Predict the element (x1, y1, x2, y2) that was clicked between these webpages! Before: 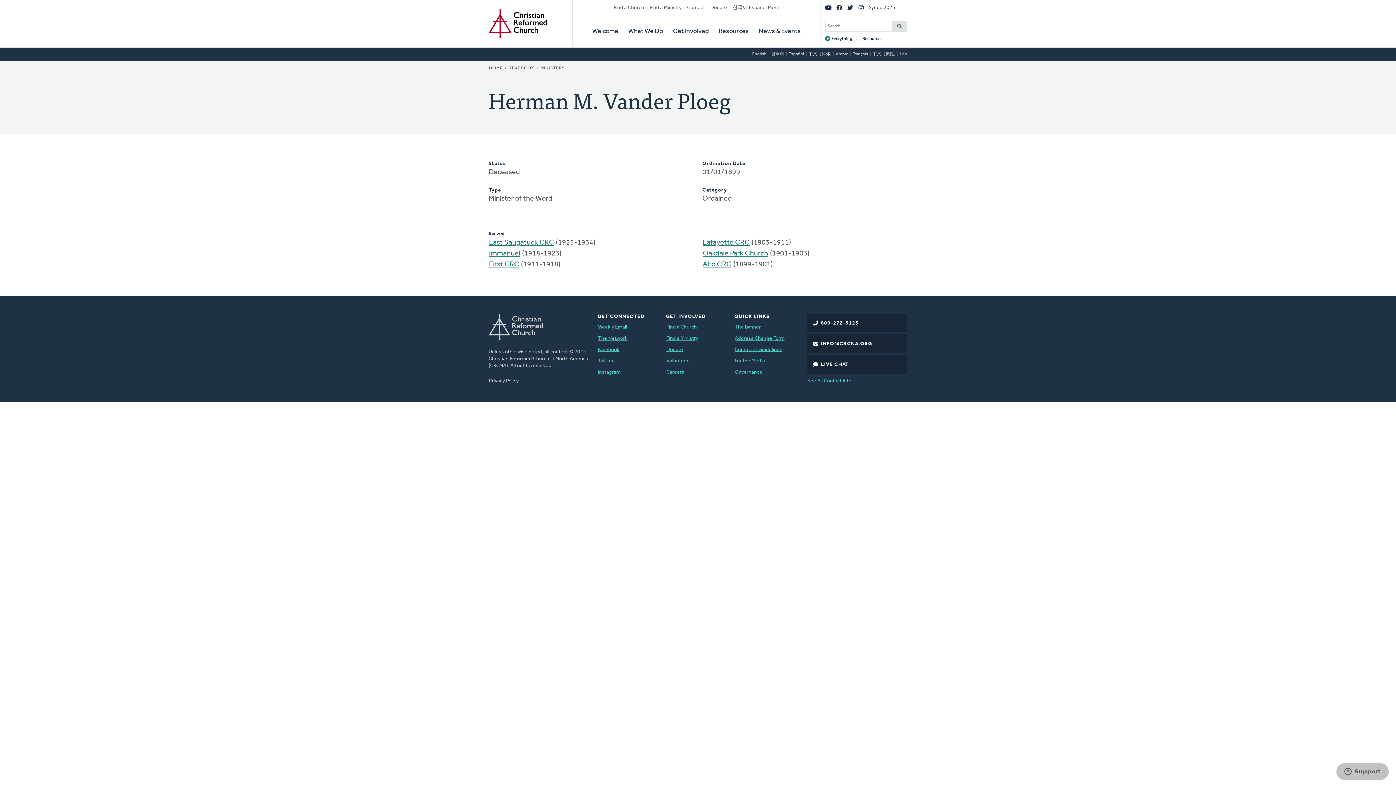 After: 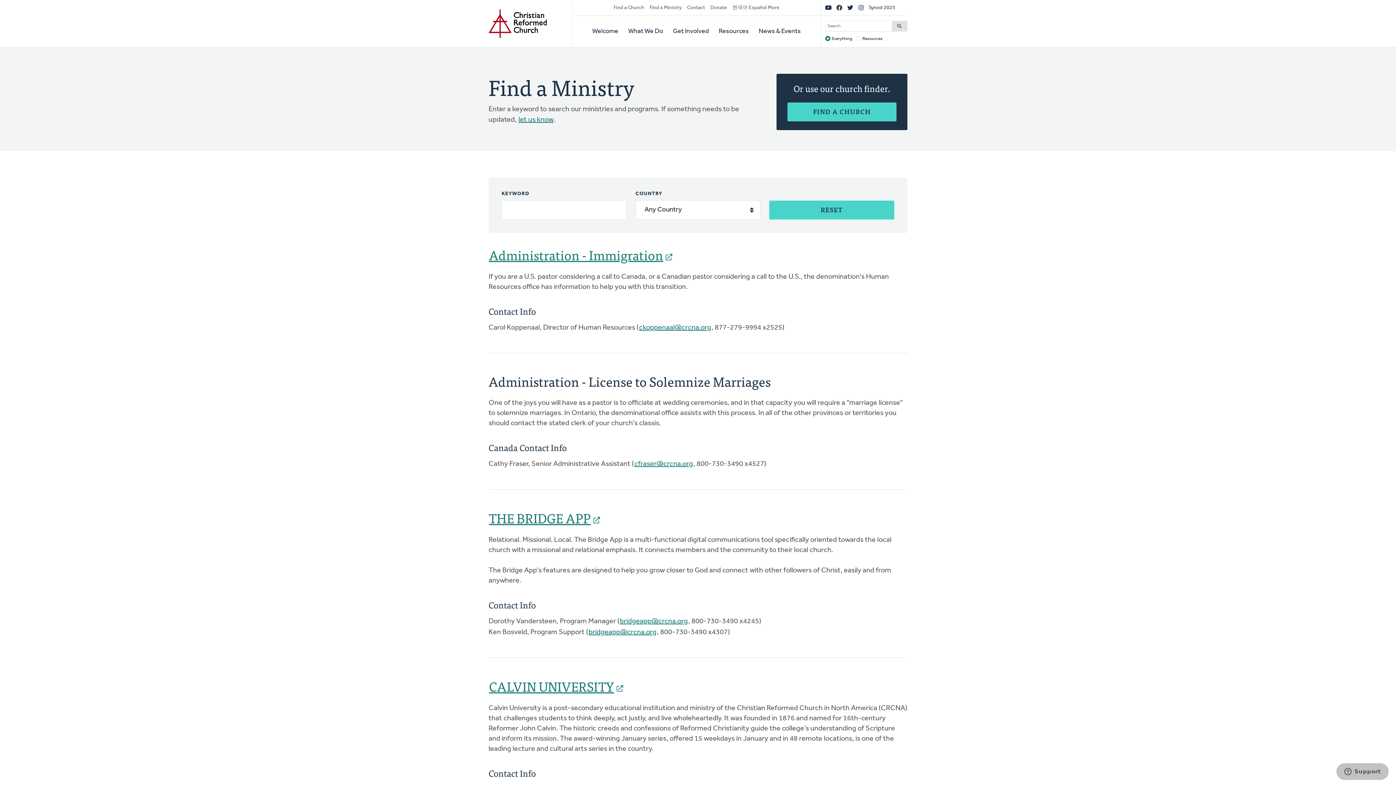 Action: bbox: (666, 334, 698, 342) label: Find a Ministry